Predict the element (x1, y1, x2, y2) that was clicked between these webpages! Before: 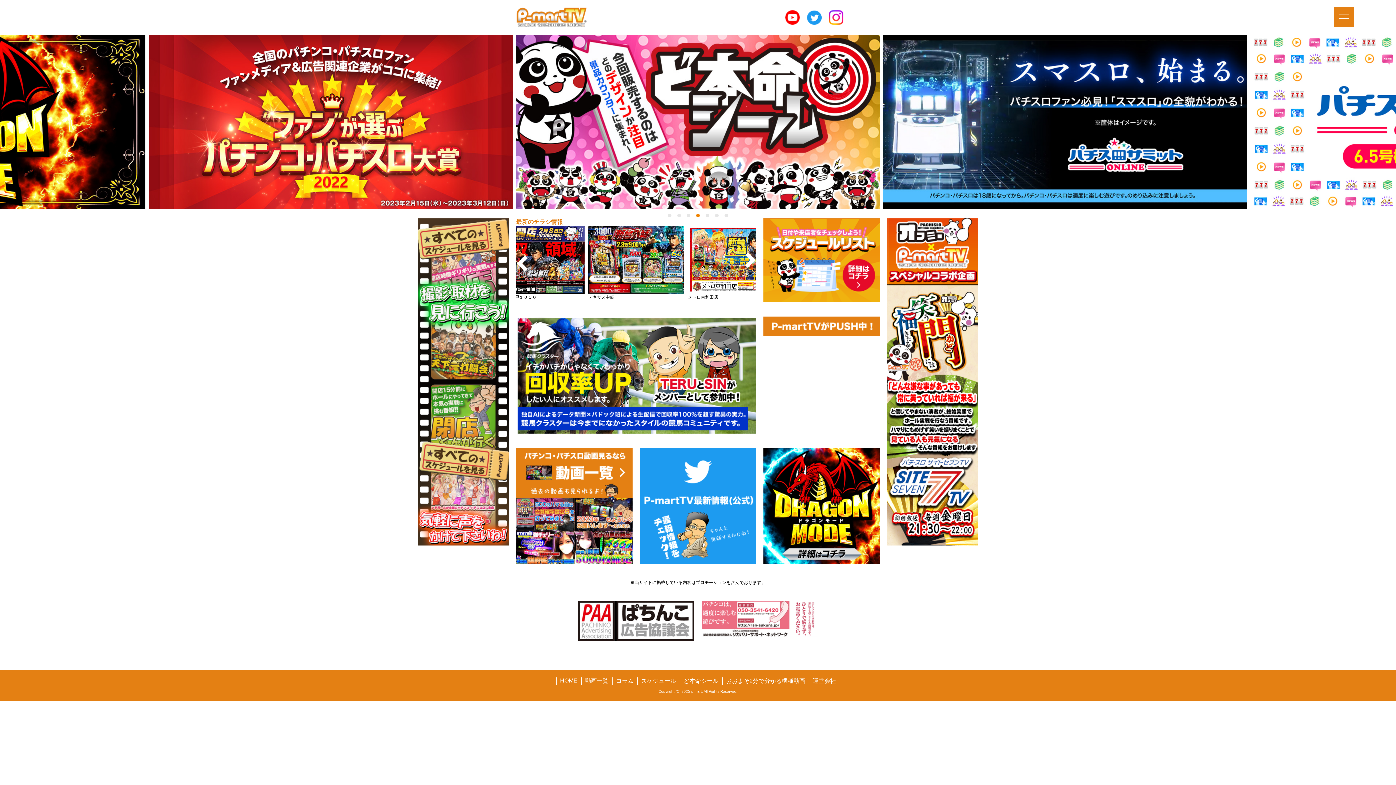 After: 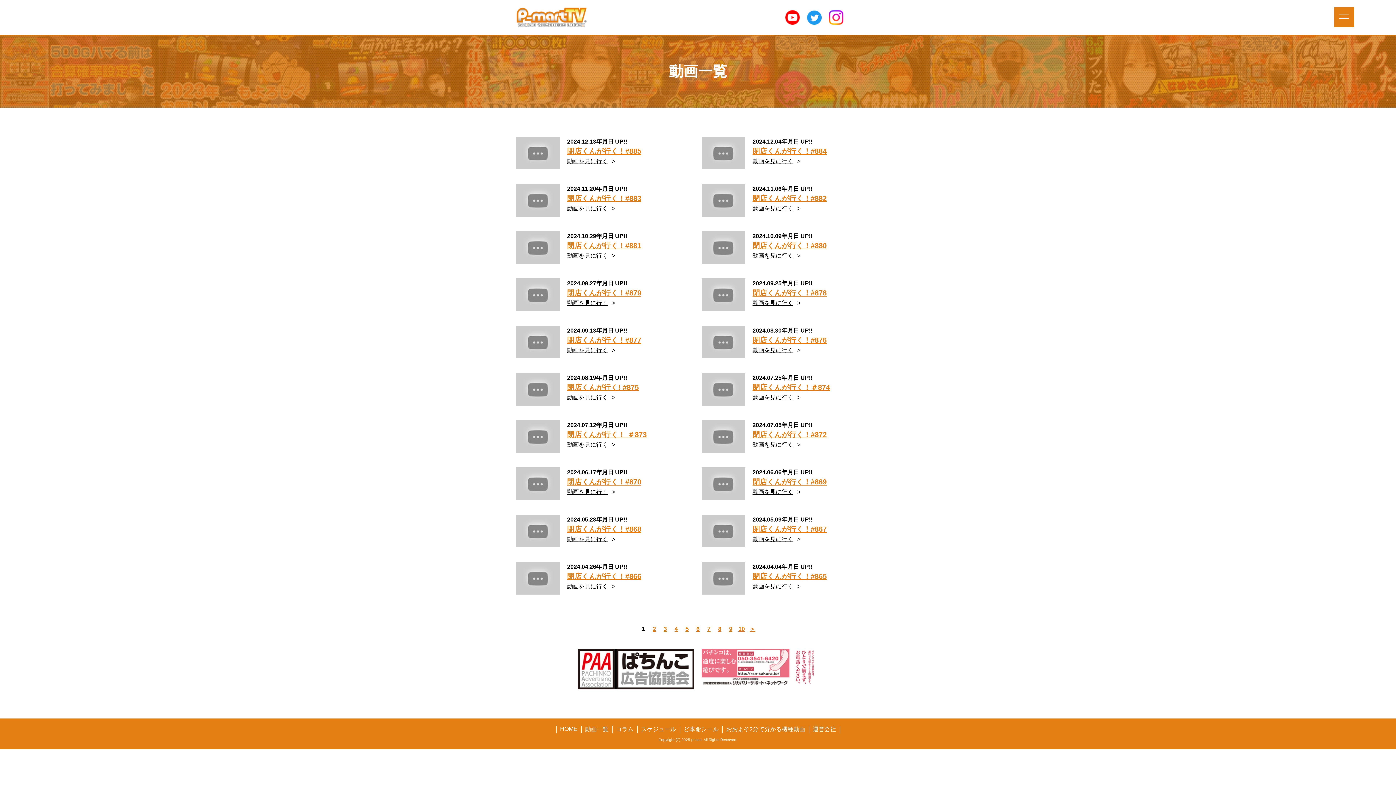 Action: bbox: (585, 678, 608, 684) label: 動画一覧